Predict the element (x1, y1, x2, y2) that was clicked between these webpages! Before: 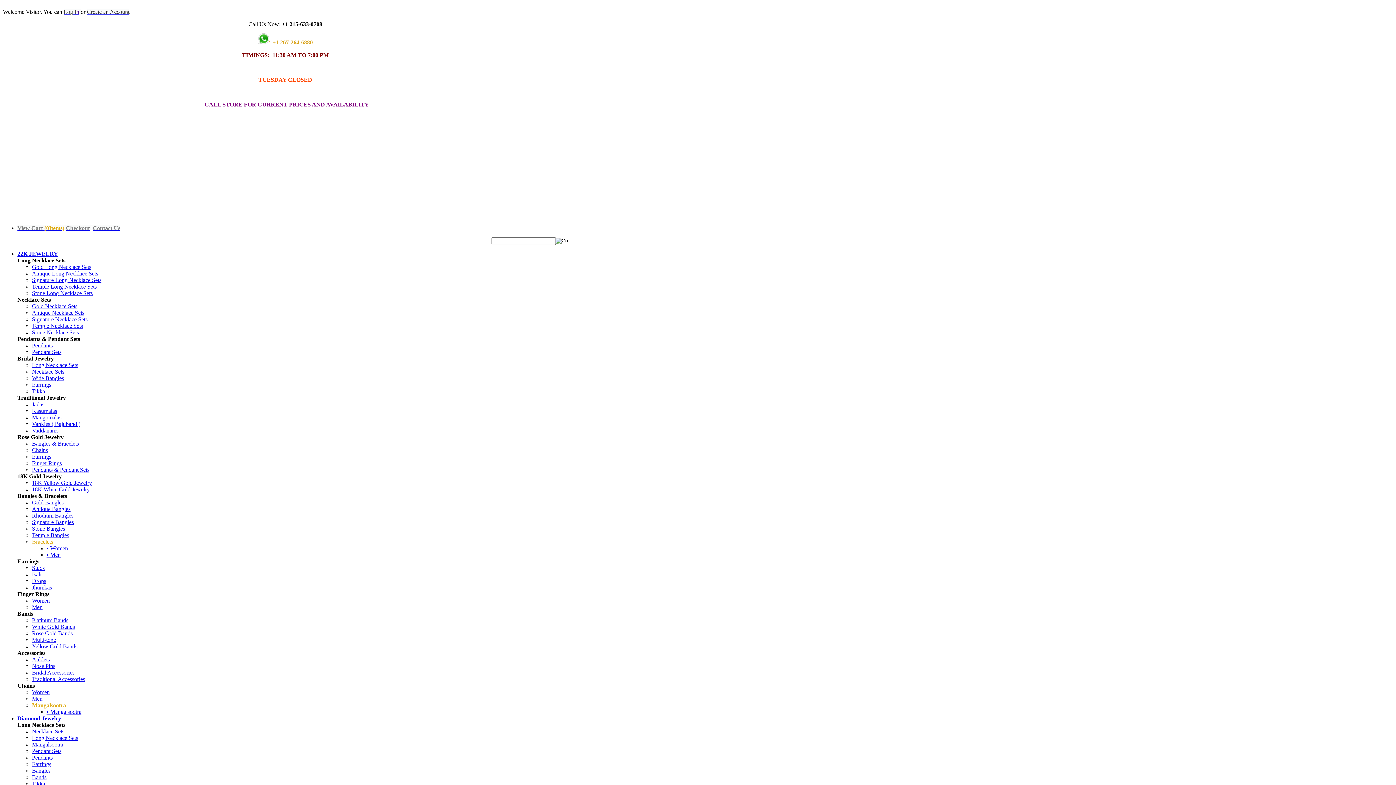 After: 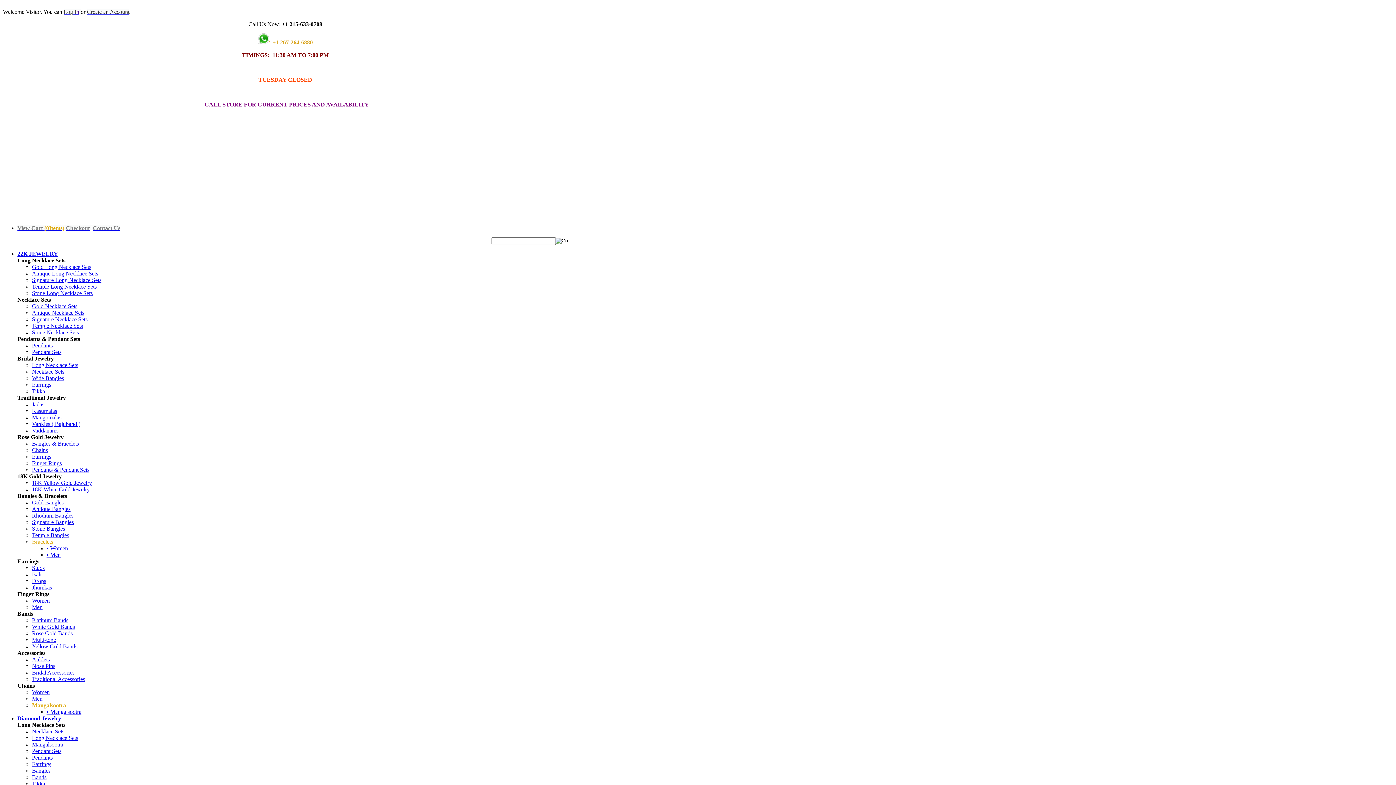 Action: bbox: (32, 427, 58, 433) label: Vaddanams